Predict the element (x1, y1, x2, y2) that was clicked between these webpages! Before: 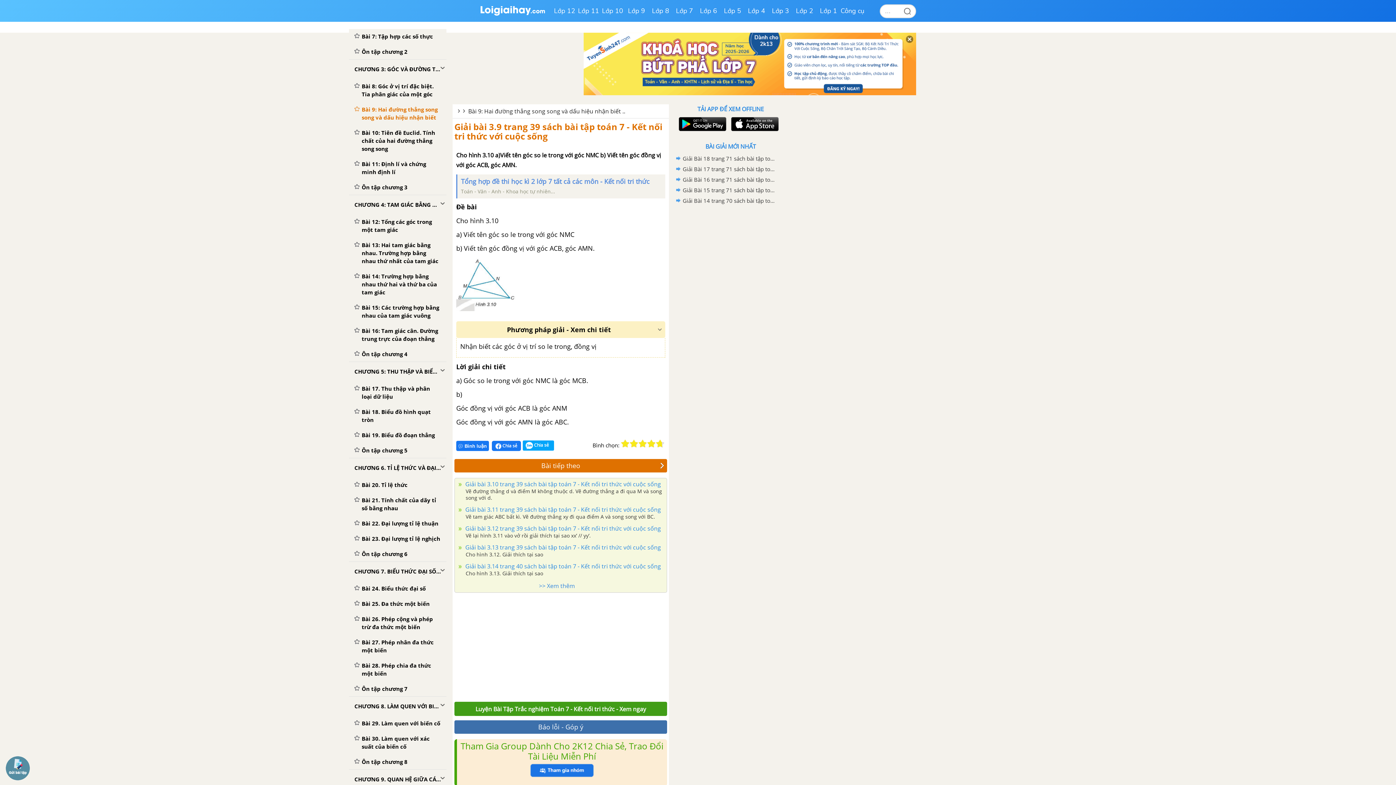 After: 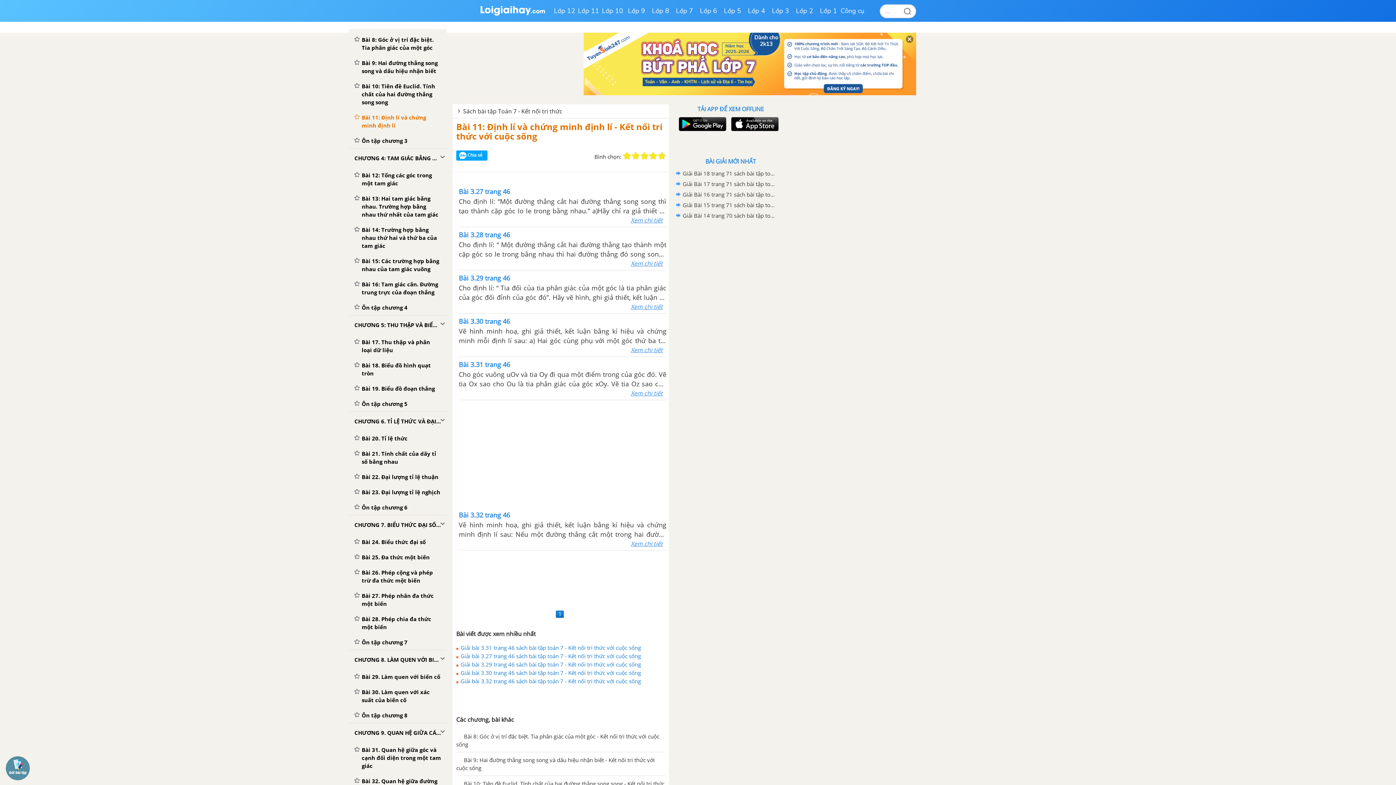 Action: label: Bài 11: Định lí và chứng minh định lí bbox: (349, 156, 446, 179)